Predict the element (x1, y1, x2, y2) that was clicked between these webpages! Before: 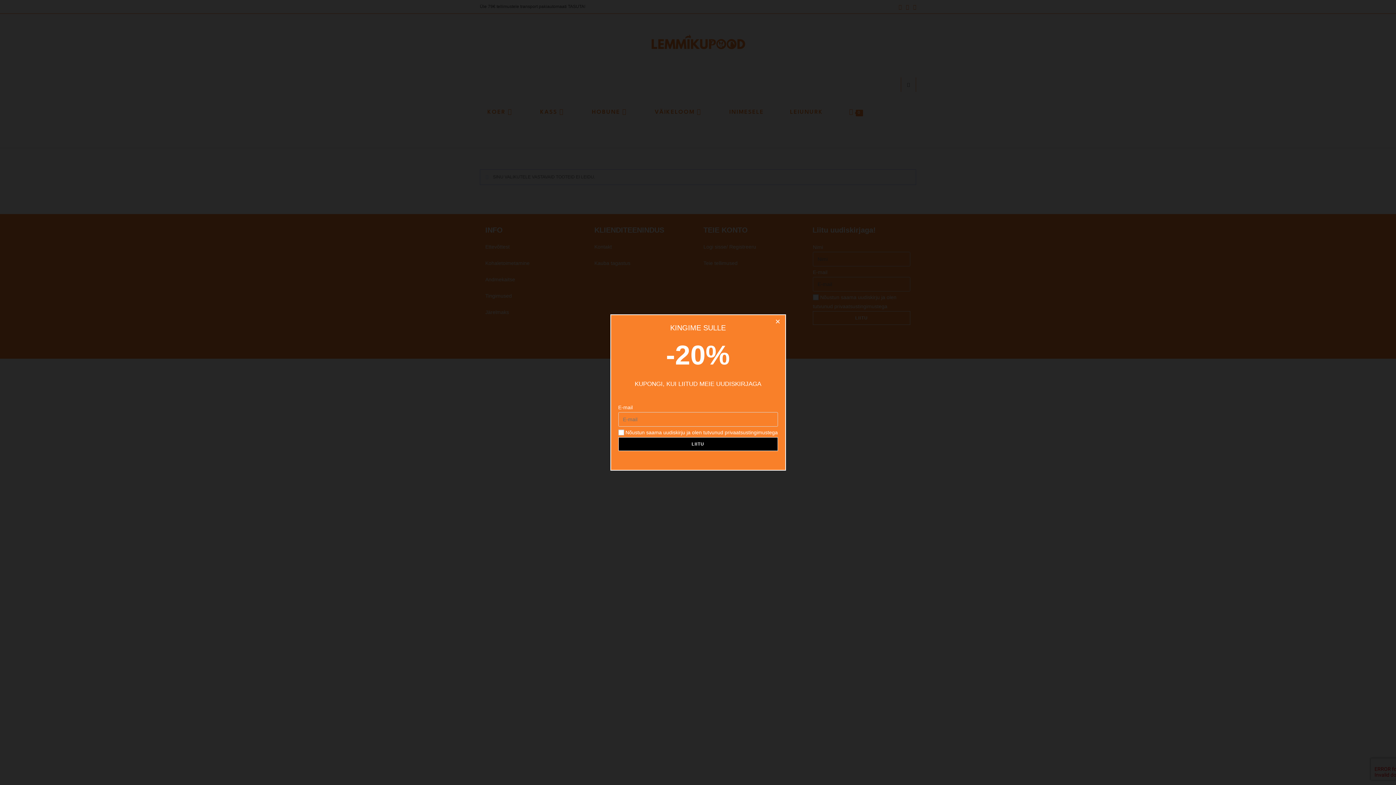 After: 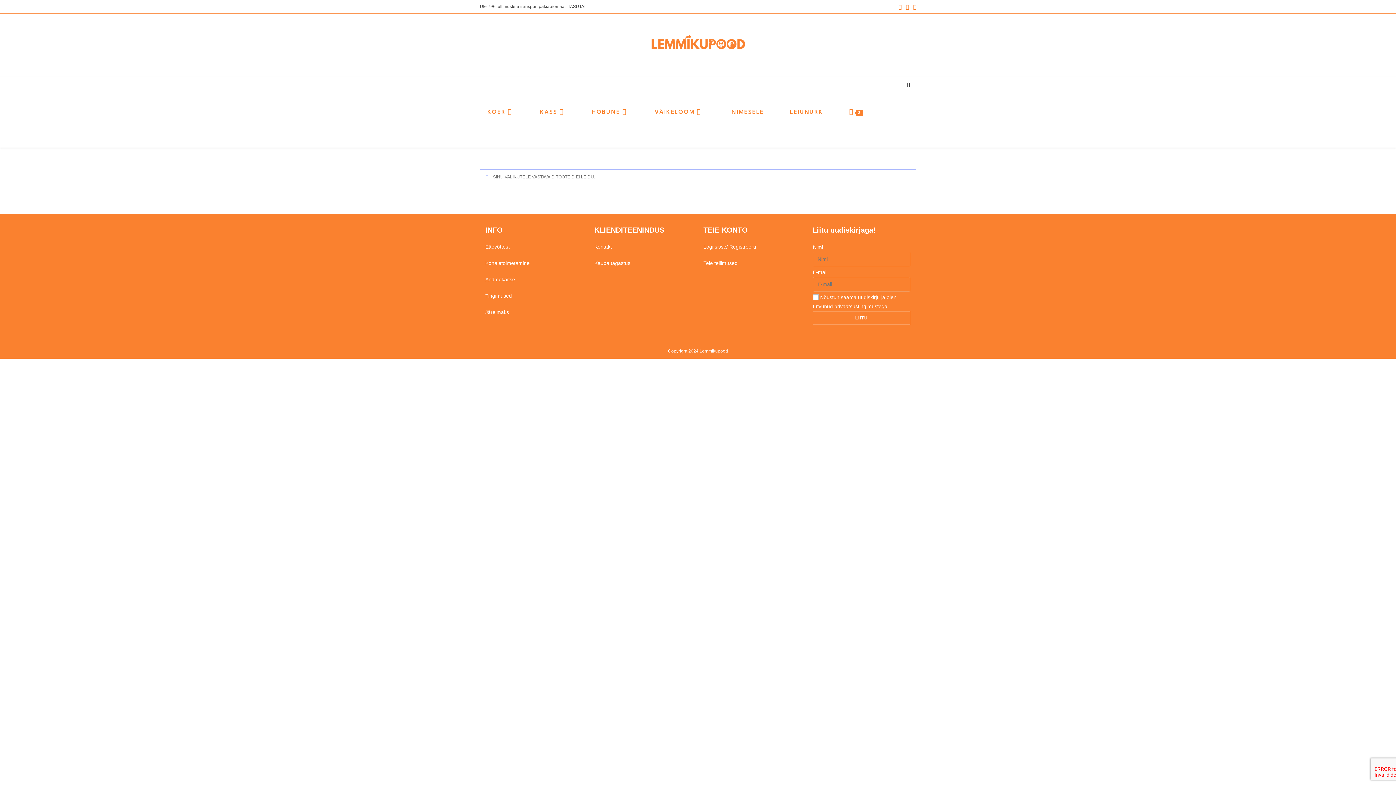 Action: label: Close dialog bbox: (771, 315, 784, 329)